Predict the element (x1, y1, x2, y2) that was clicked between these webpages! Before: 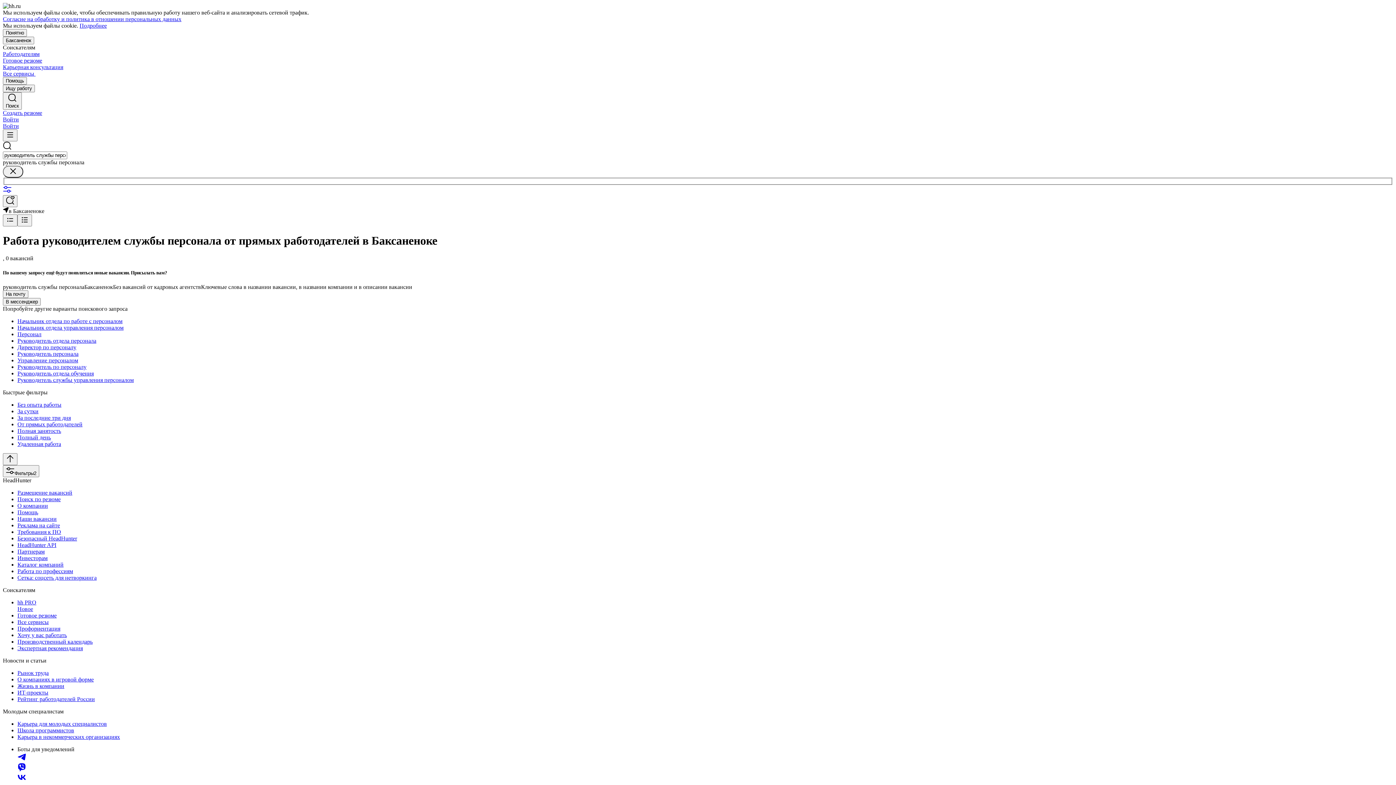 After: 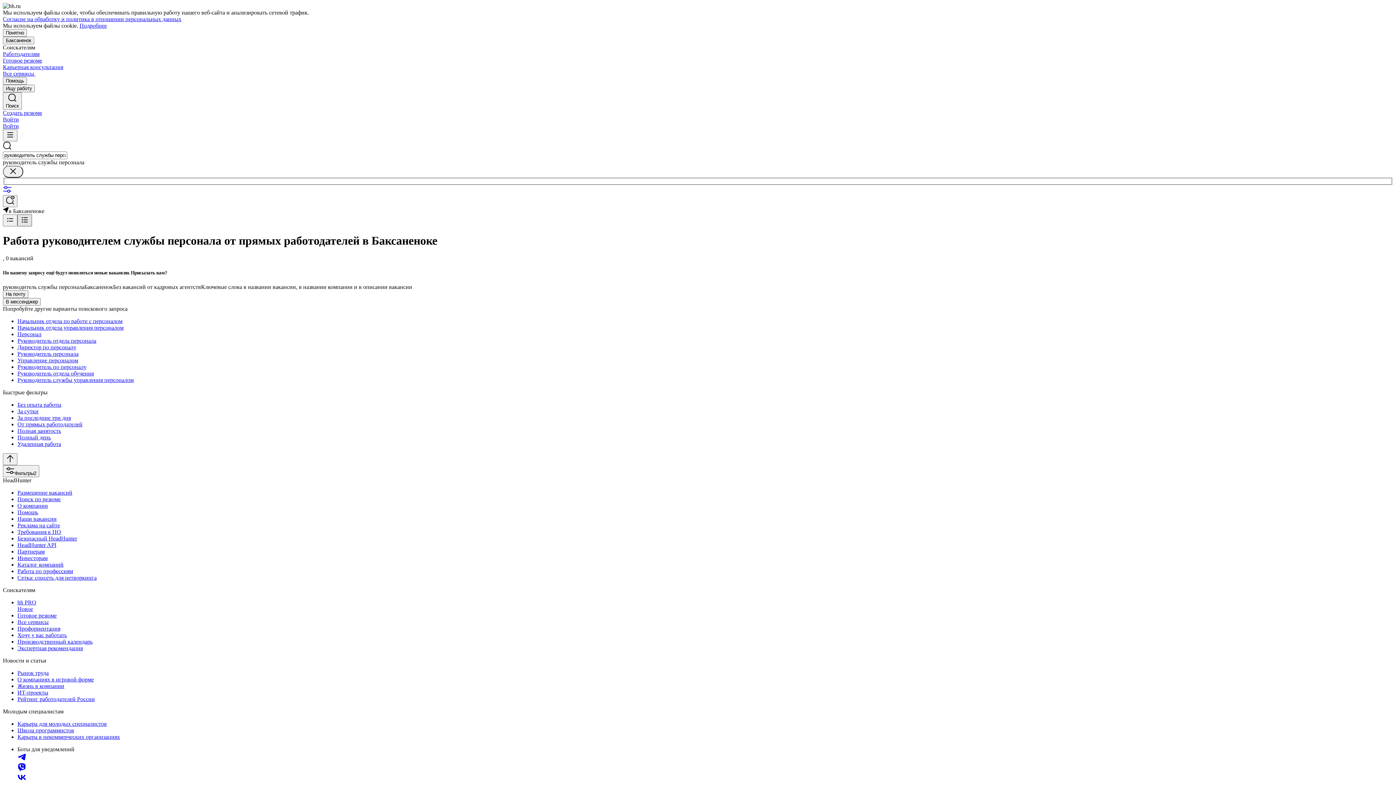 Action: bbox: (17, 214, 32, 226)